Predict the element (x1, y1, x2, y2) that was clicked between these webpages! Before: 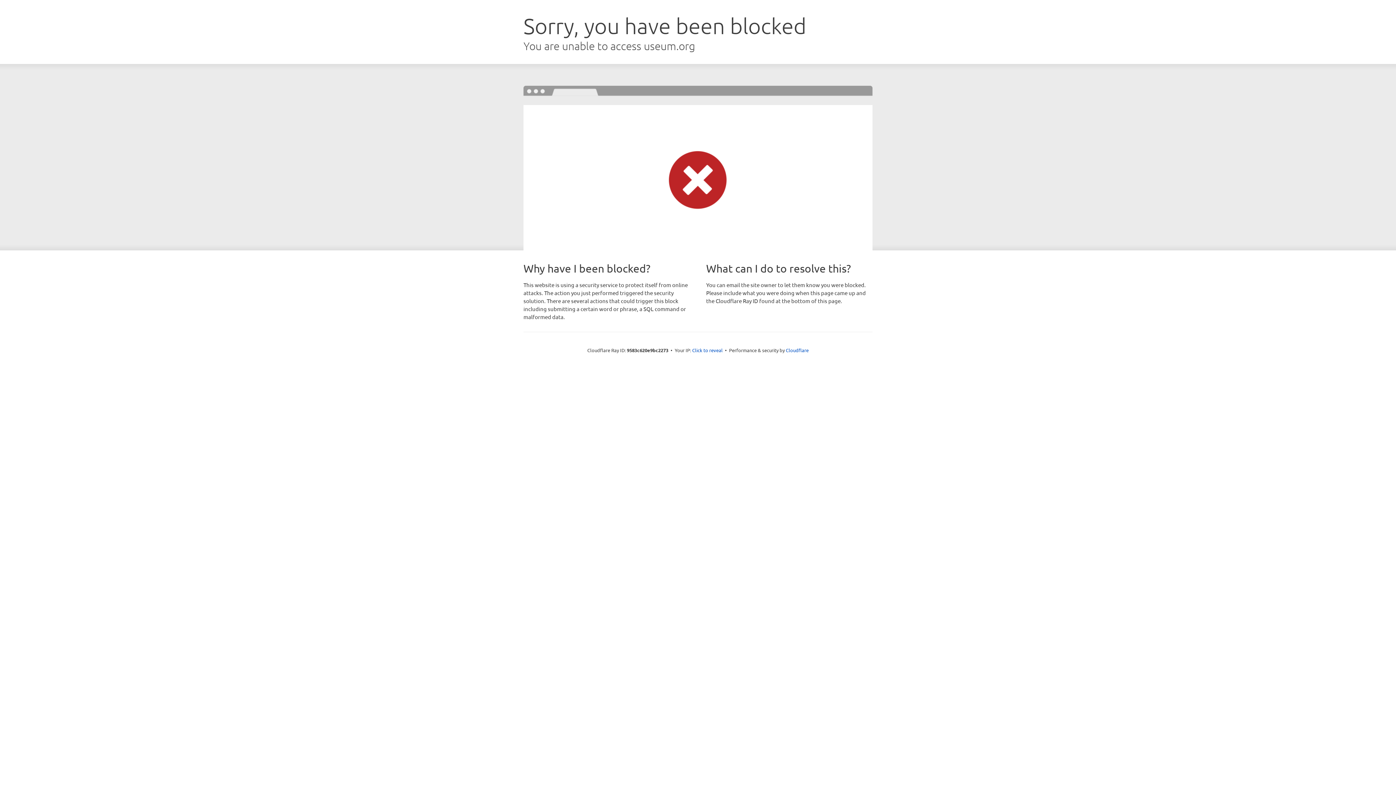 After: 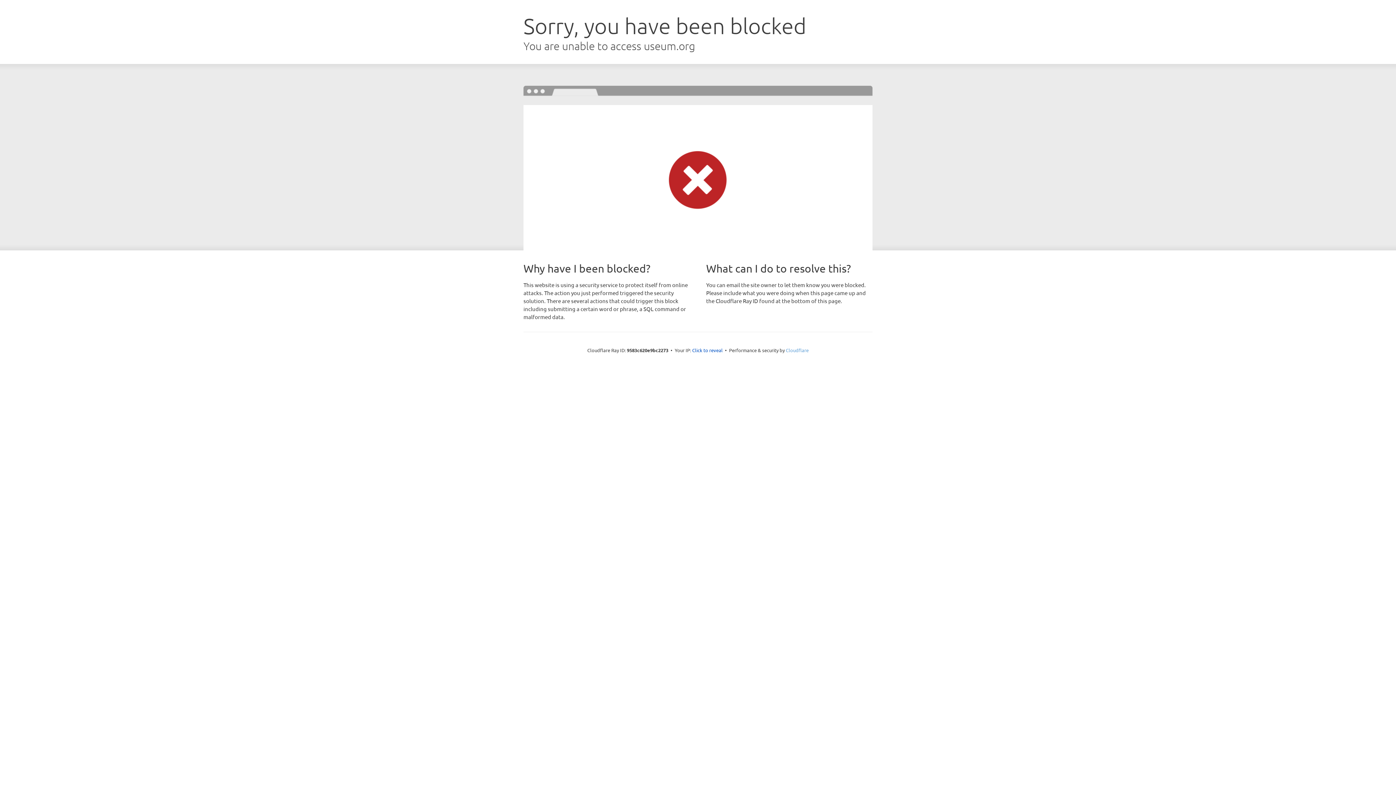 Action: label: Cloudflare bbox: (786, 347, 808, 353)